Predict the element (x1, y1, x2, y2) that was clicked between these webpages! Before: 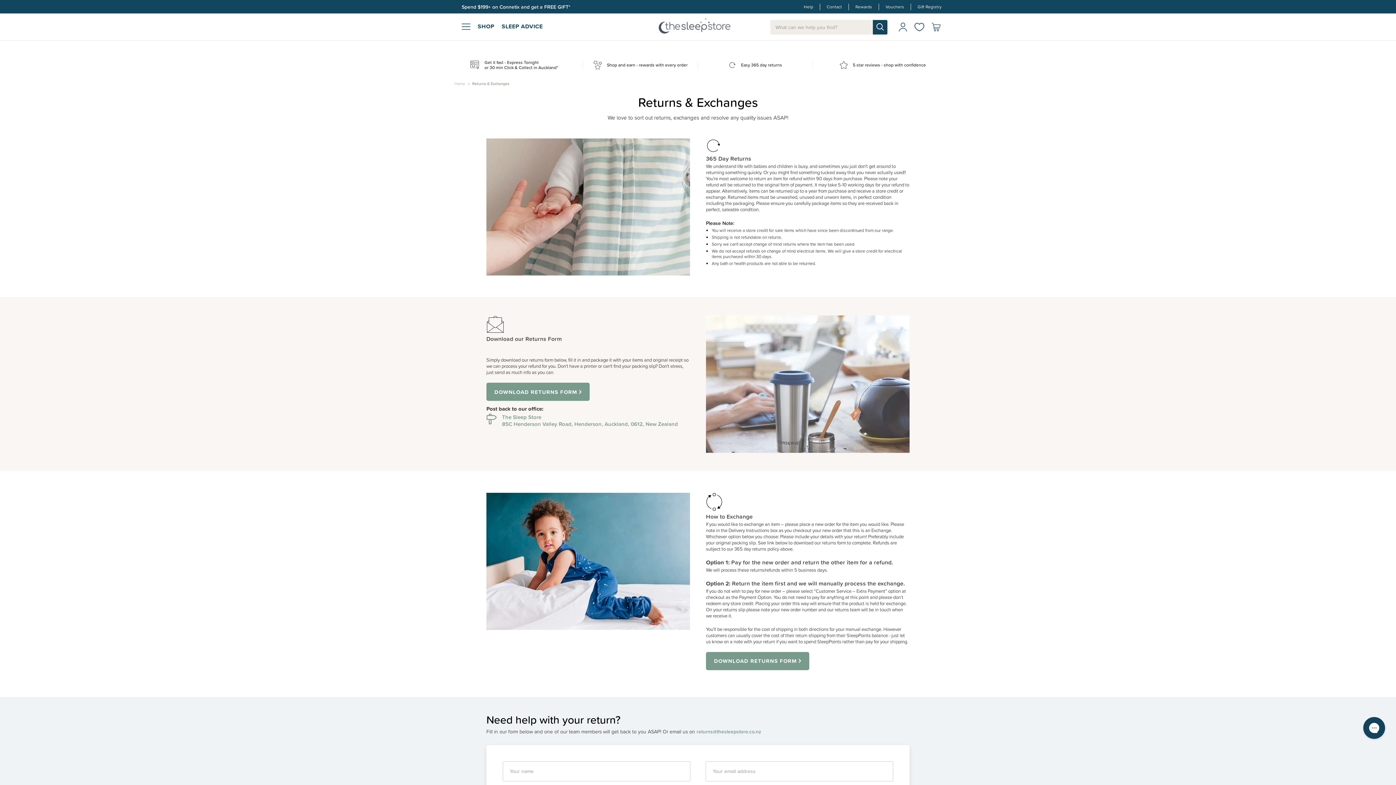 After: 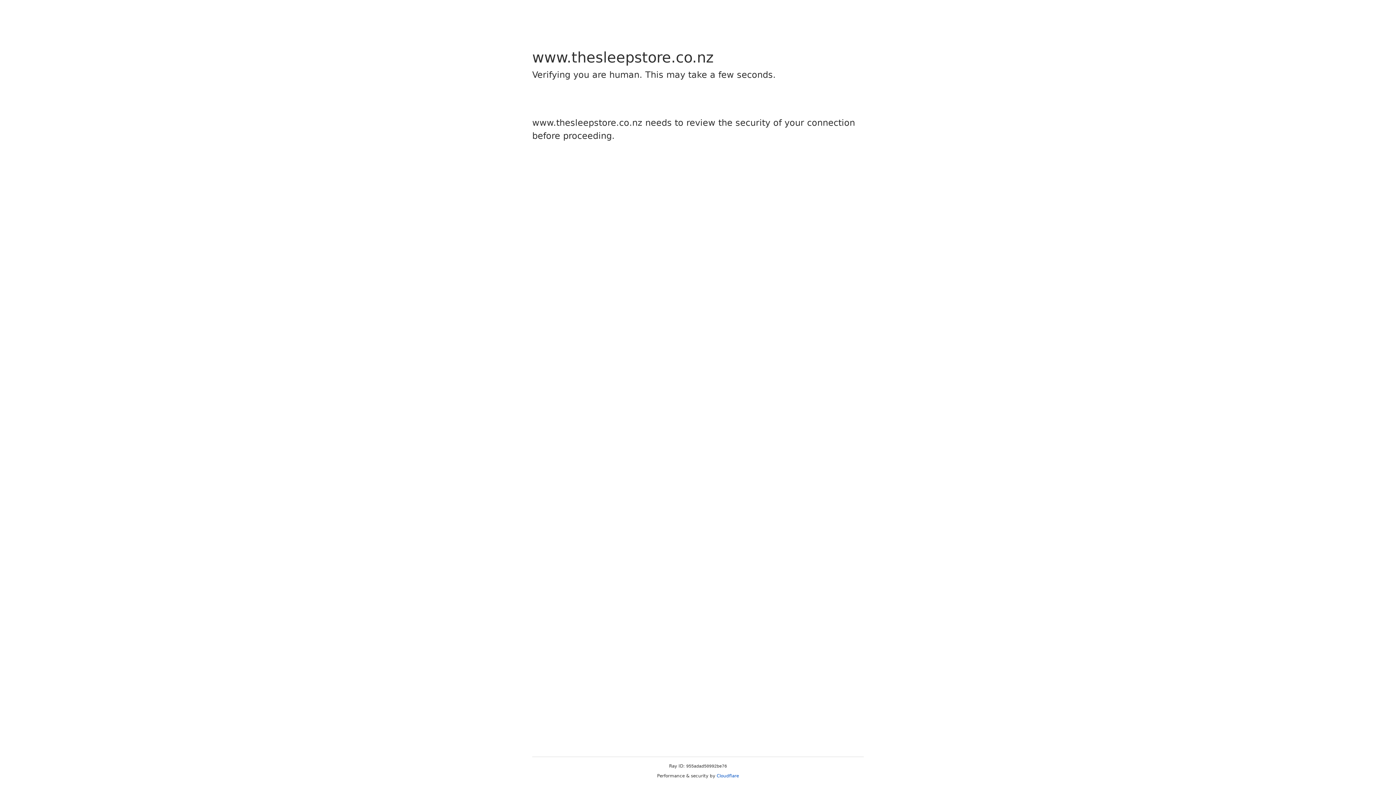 Action: label: Up to 80% OFF Mid-Year Sale. Ends Midnight 30 June*. bbox: (461, 3, 586, 10)